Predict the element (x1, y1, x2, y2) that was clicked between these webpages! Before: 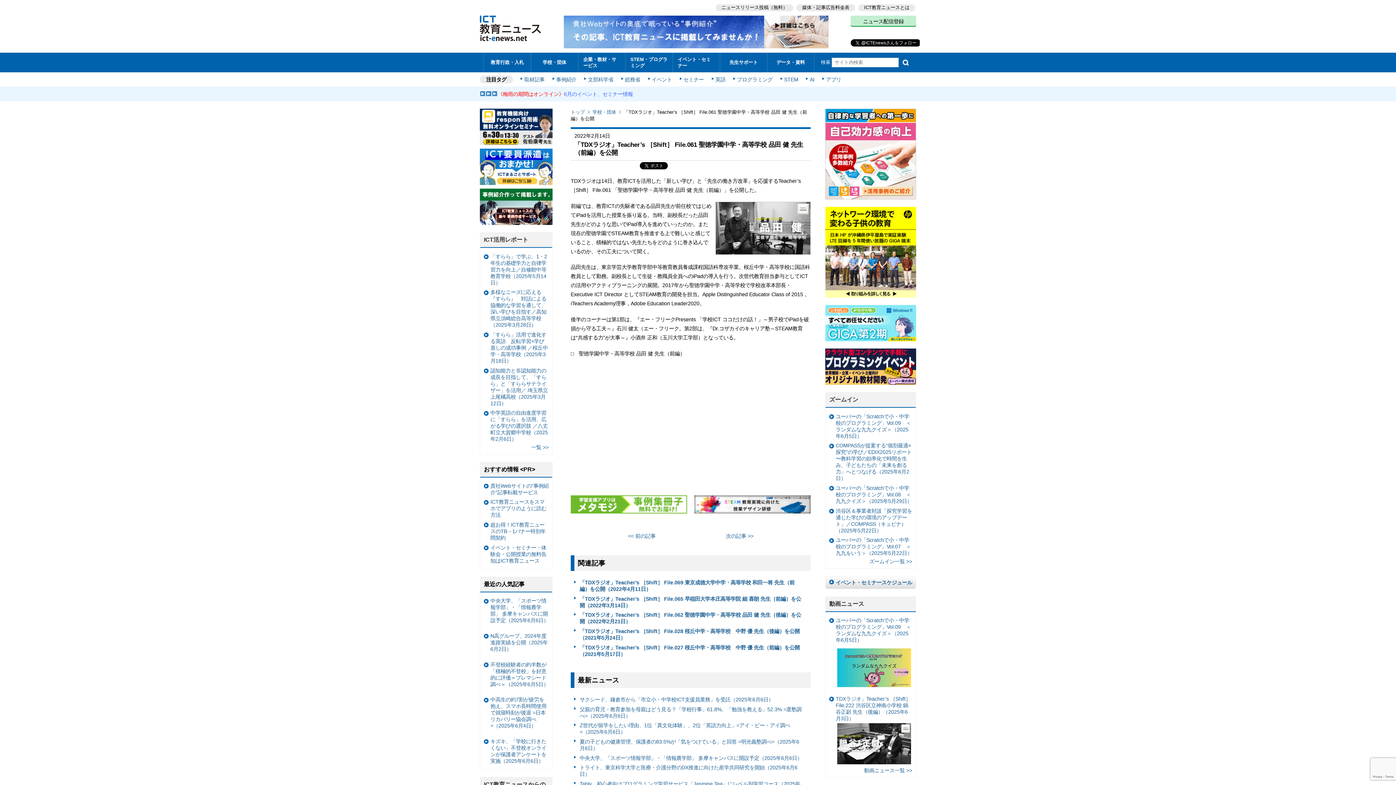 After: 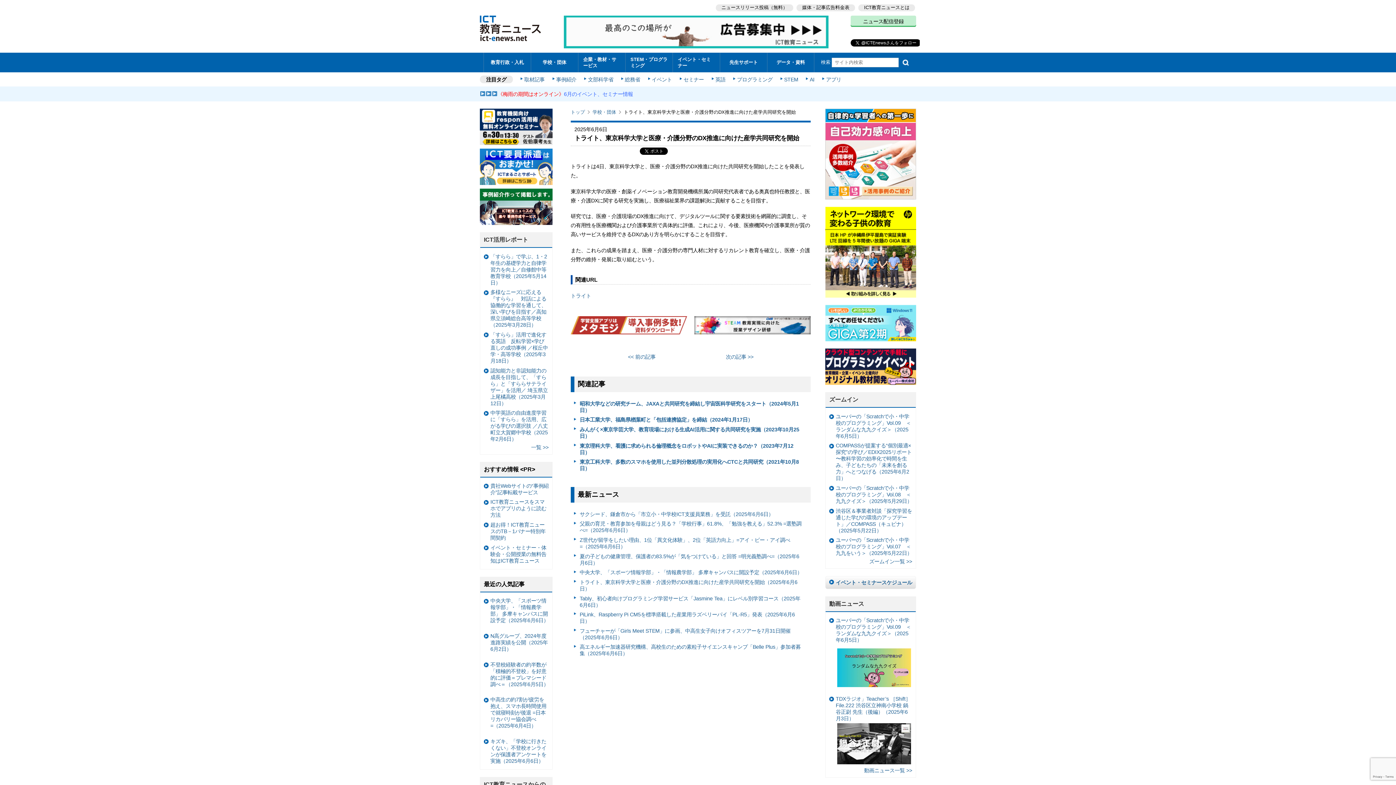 Action: bbox: (574, 763, 803, 779) label: トライト、東京科学大学と医療・介護分野のDX推進に向けた産学共同研究を開始（2025年6月6日）